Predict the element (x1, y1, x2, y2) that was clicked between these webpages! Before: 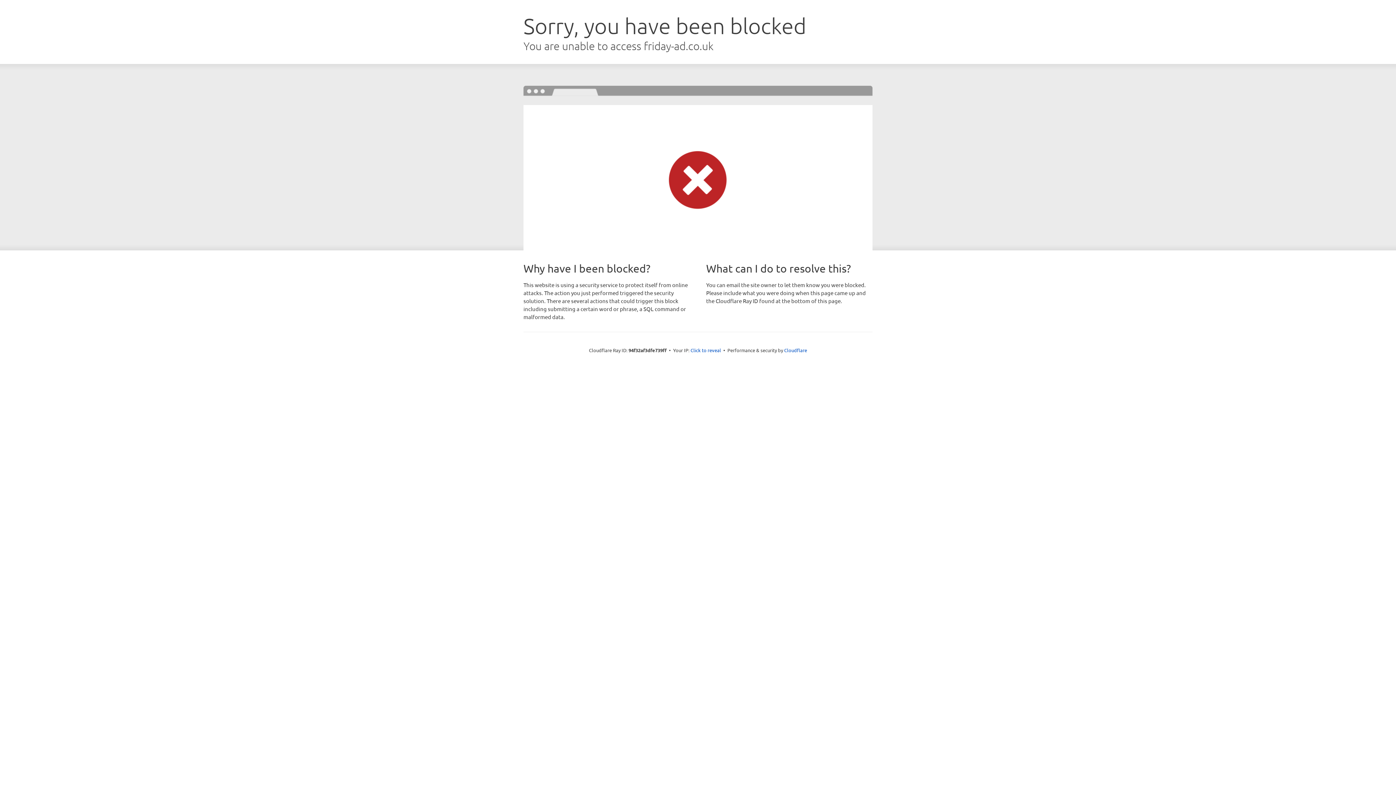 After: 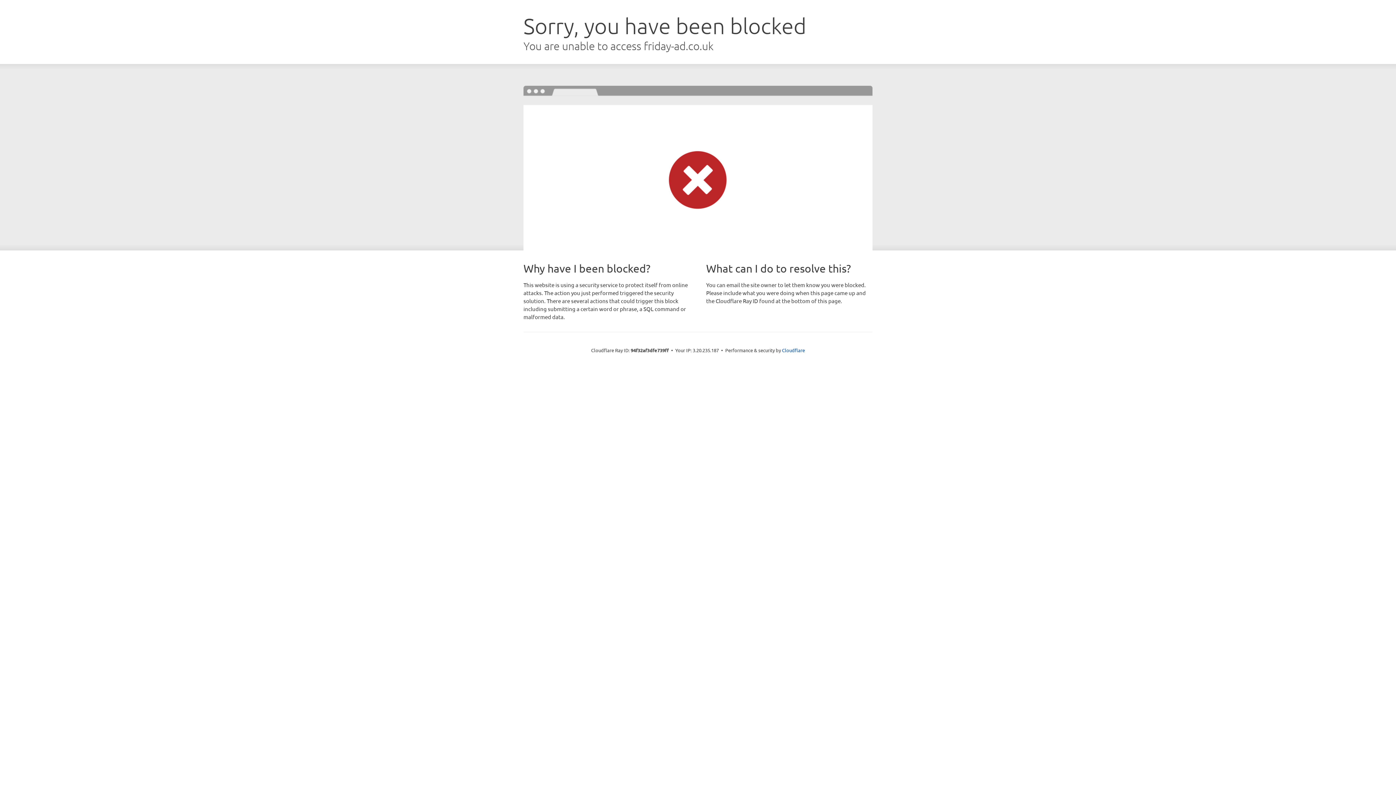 Action: bbox: (690, 346, 721, 353) label: Click to reveal